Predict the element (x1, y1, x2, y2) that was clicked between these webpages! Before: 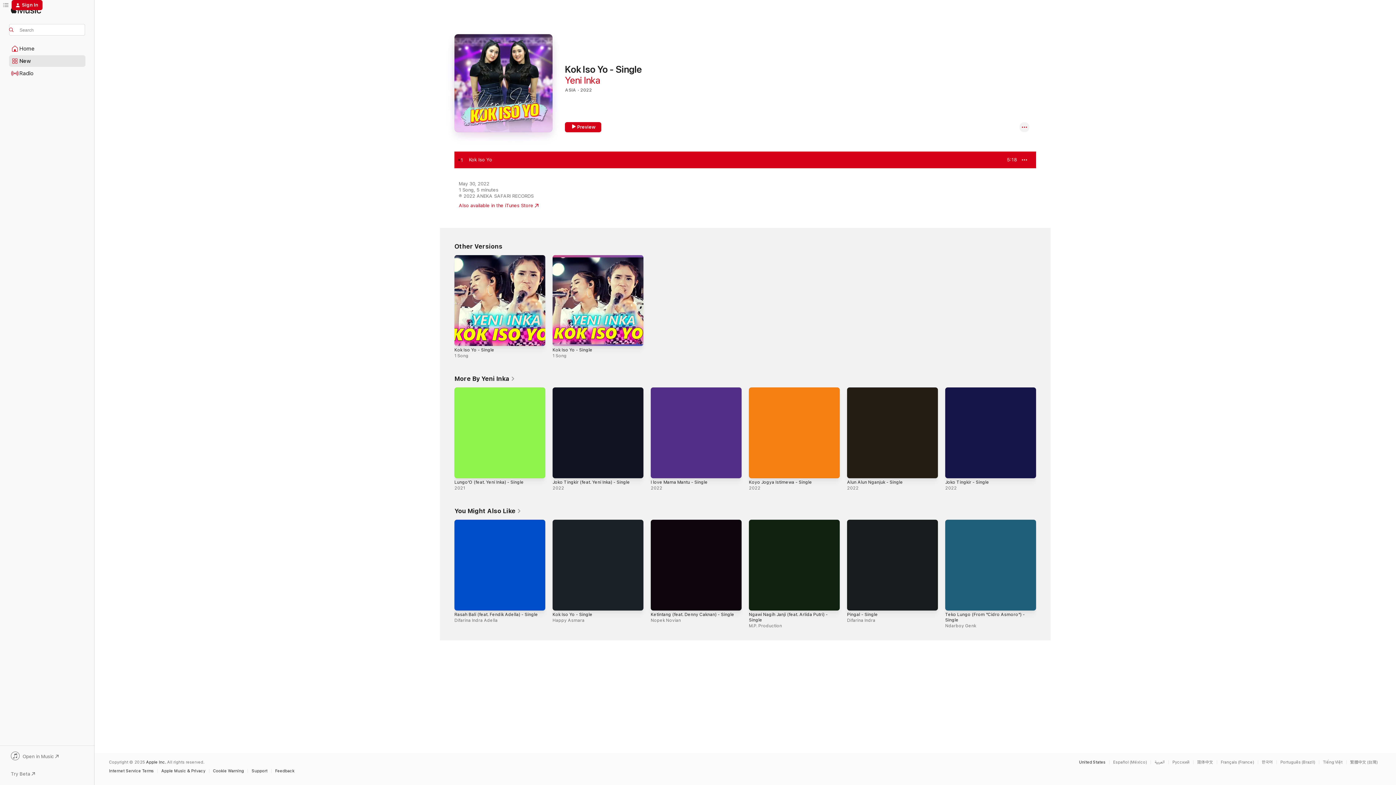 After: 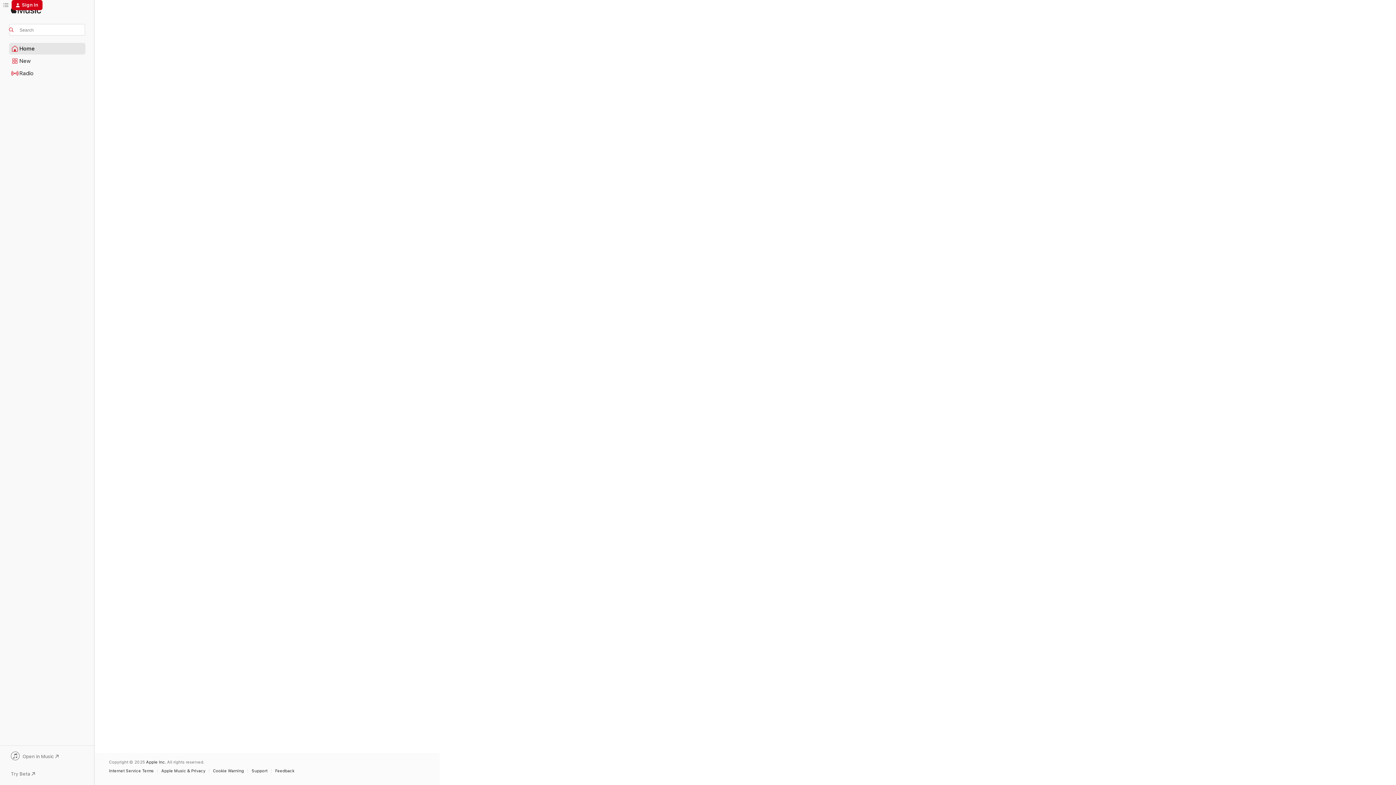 Action: bbox: (9, 43, 85, 54) label: Home